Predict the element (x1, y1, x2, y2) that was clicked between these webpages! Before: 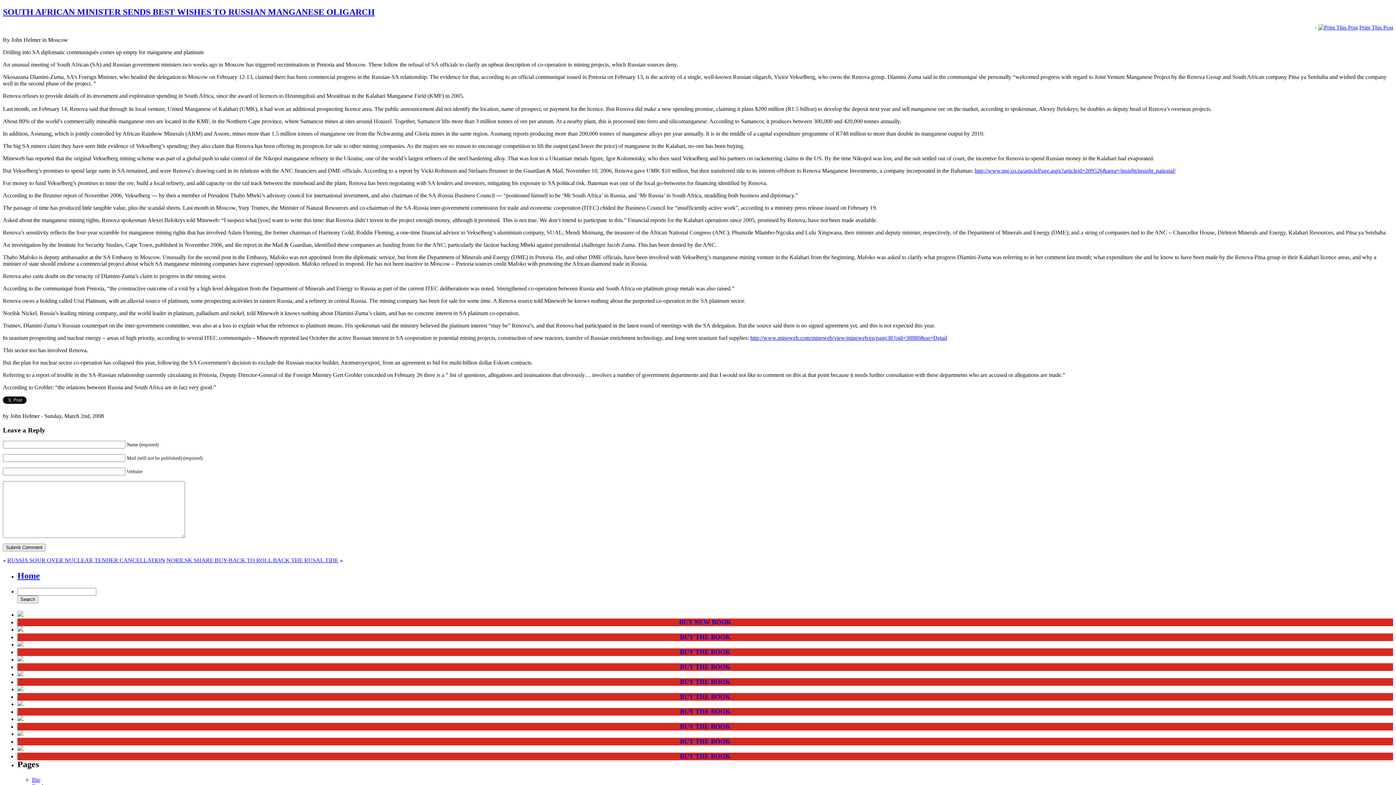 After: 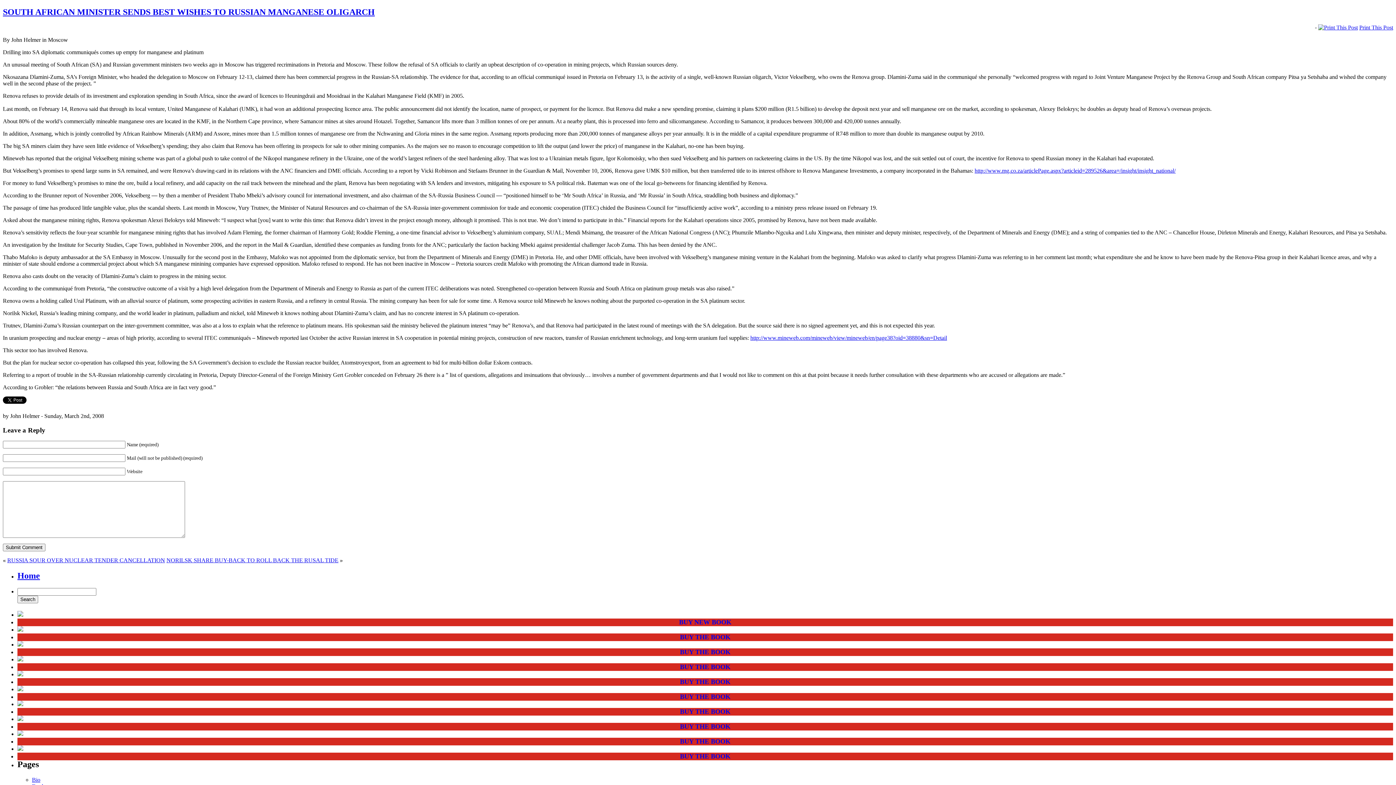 Action: bbox: (680, 663, 730, 670) label: BUY THE BOOK